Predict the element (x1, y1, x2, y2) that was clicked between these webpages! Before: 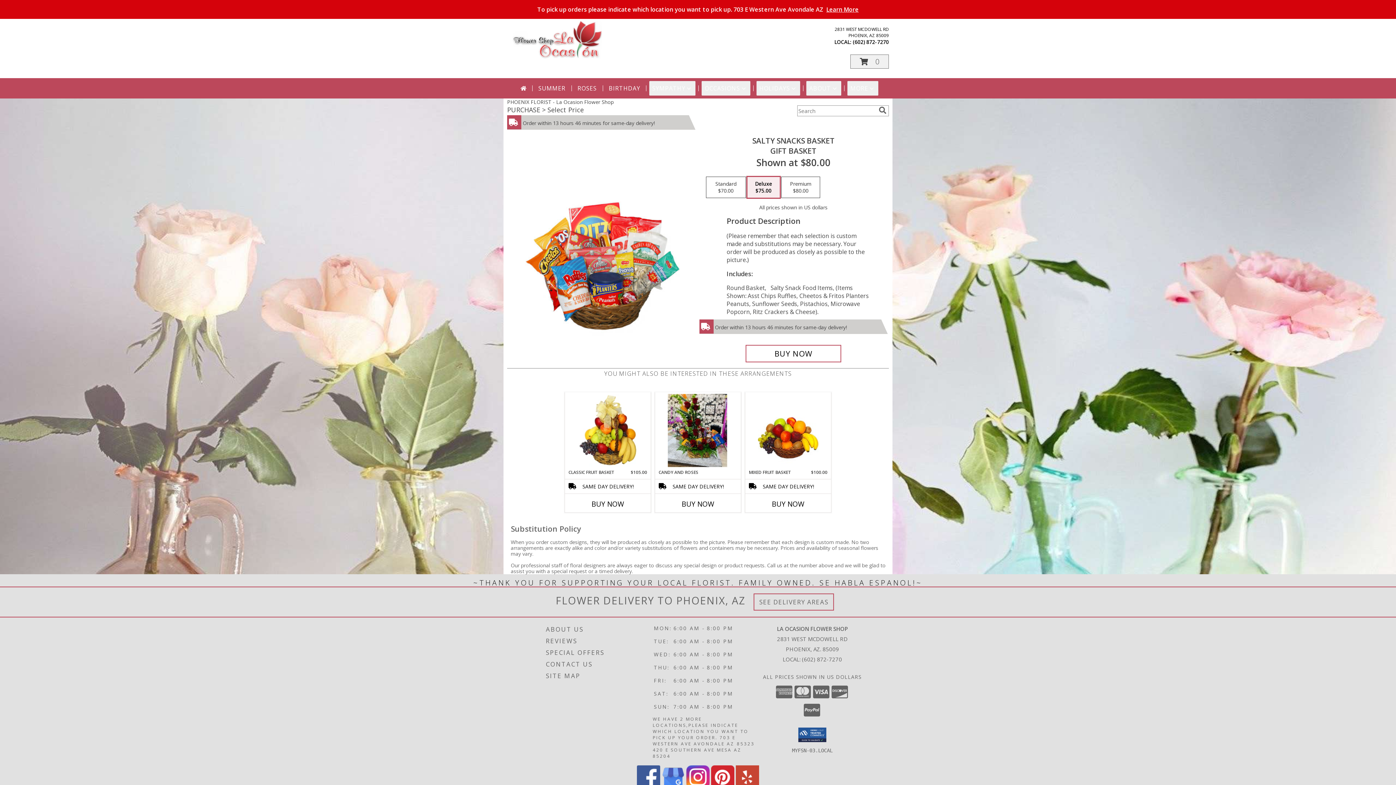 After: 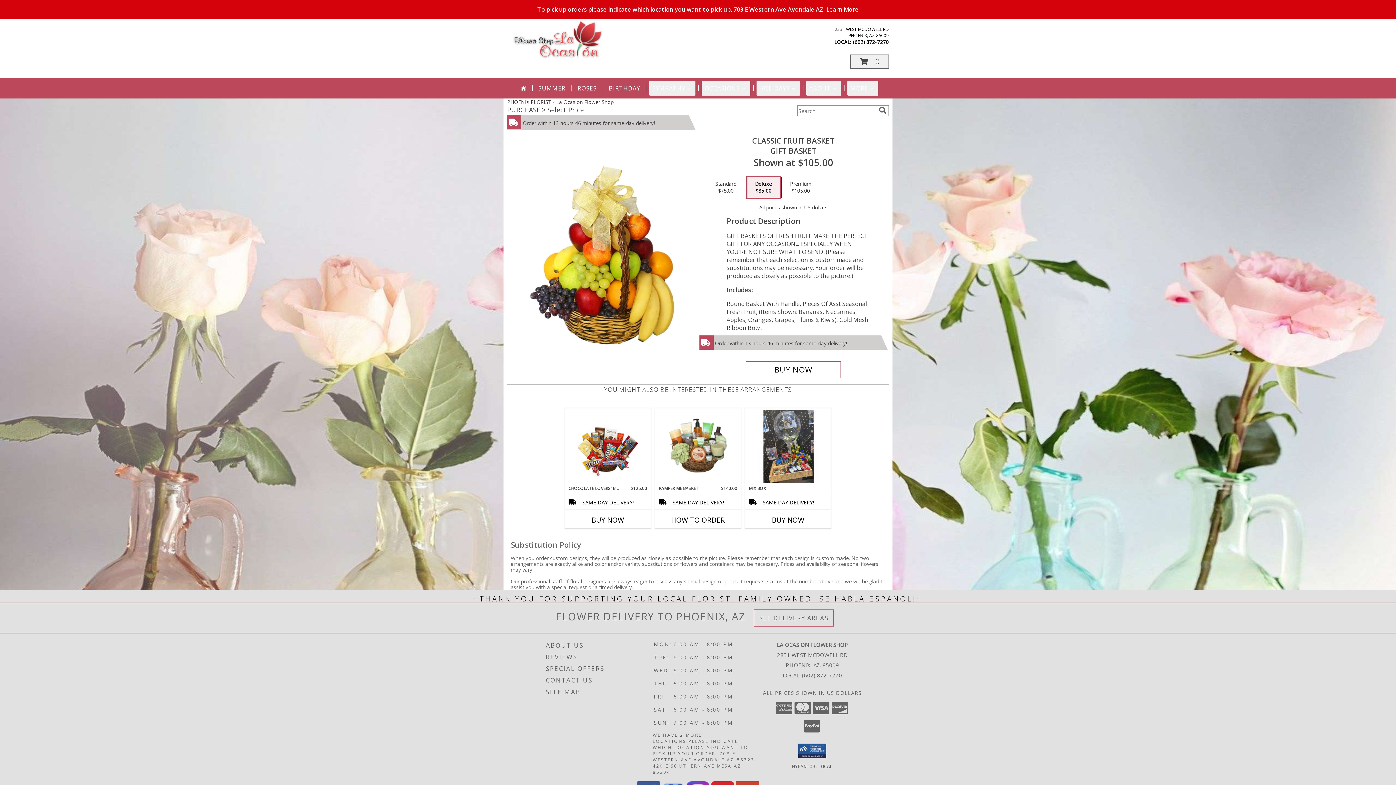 Action: bbox: (577, 394, 638, 467) label: View Classic Fruit Basket Gift Basket Info